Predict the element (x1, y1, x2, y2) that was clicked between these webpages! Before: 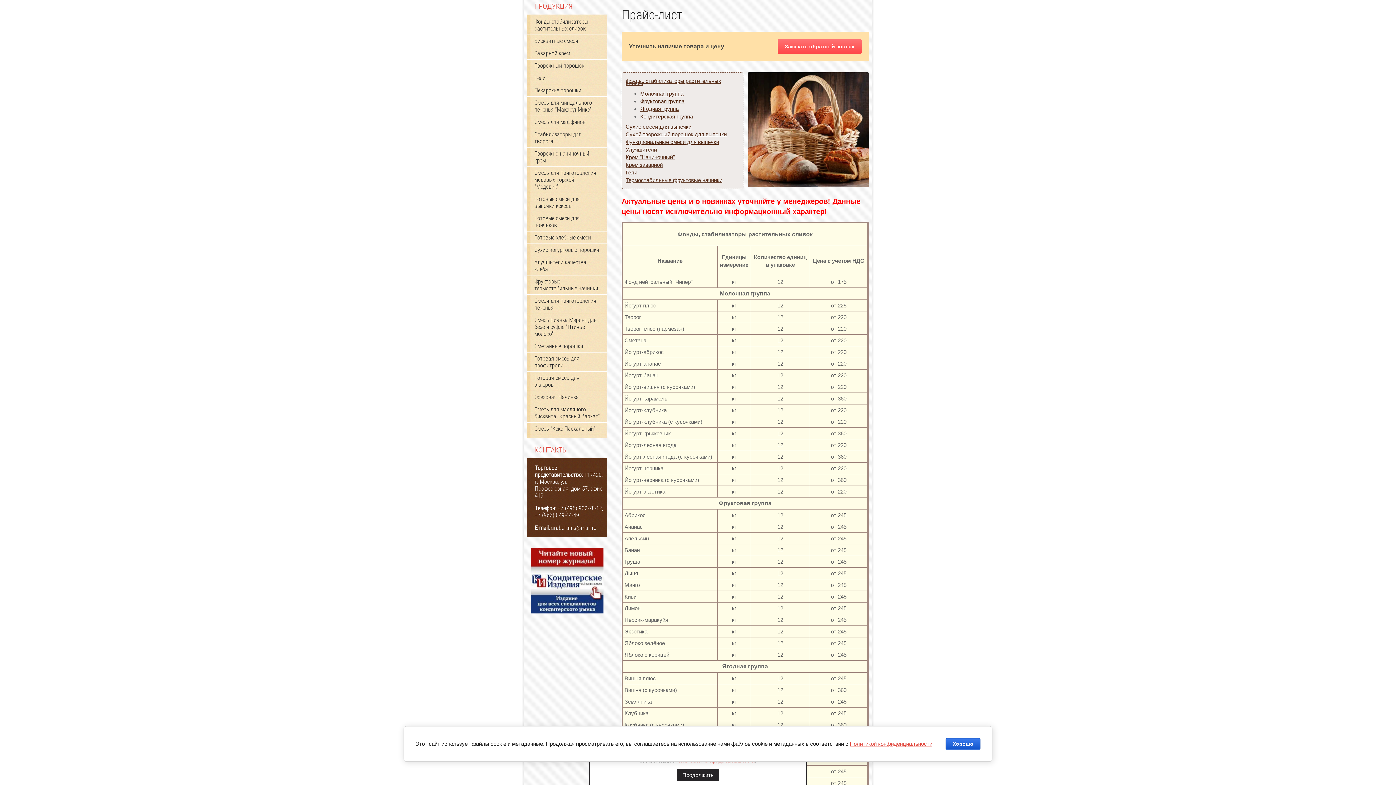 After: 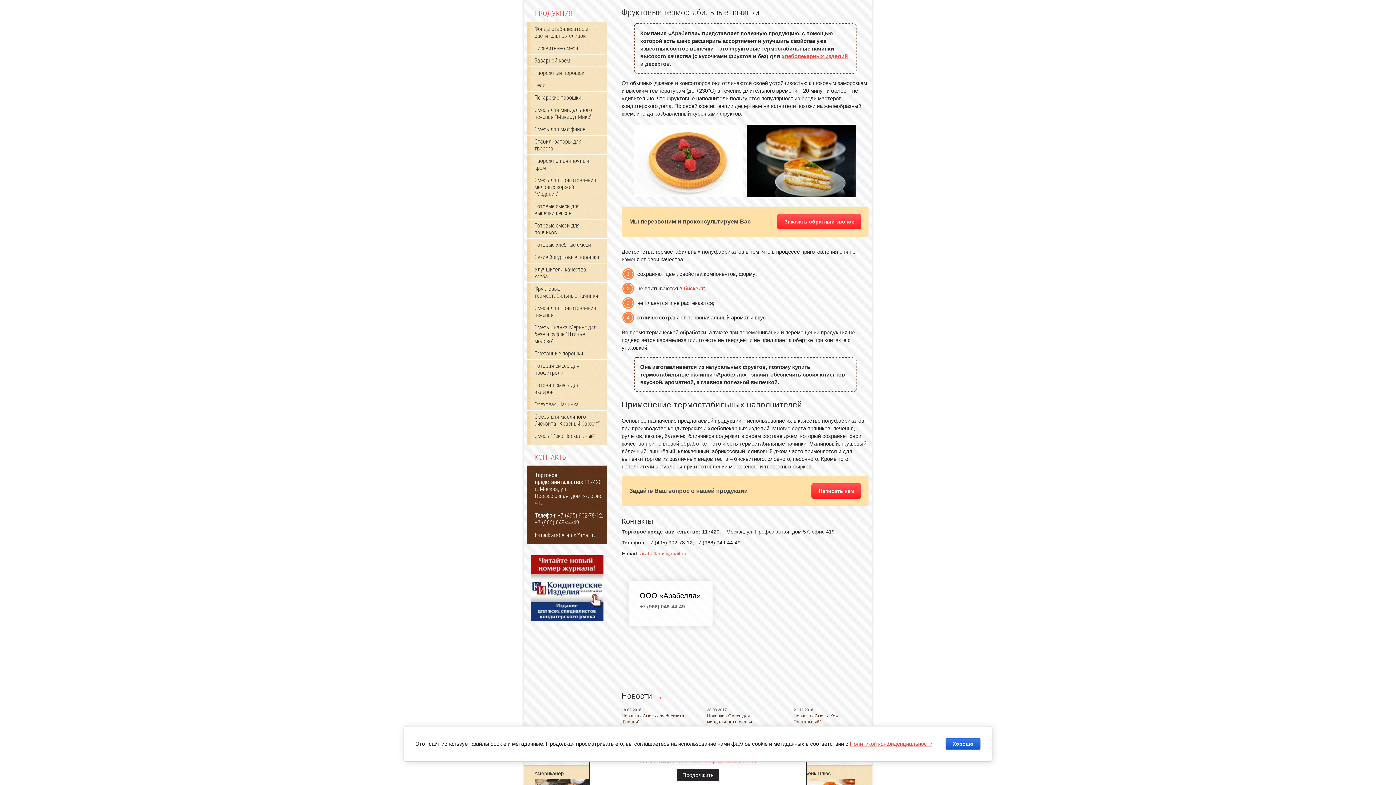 Action: bbox: (527, 275, 607, 294) label: Фруктовые термостабильные начинки